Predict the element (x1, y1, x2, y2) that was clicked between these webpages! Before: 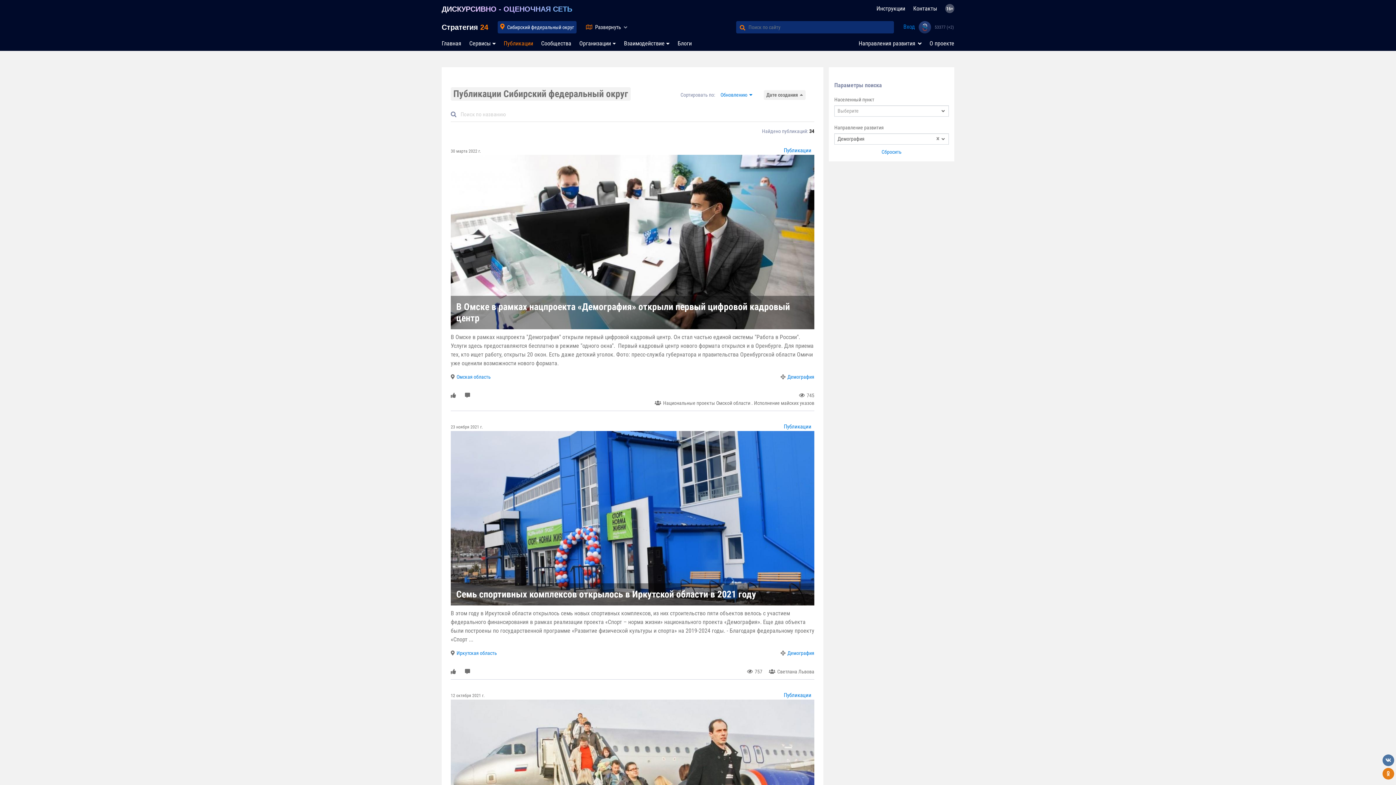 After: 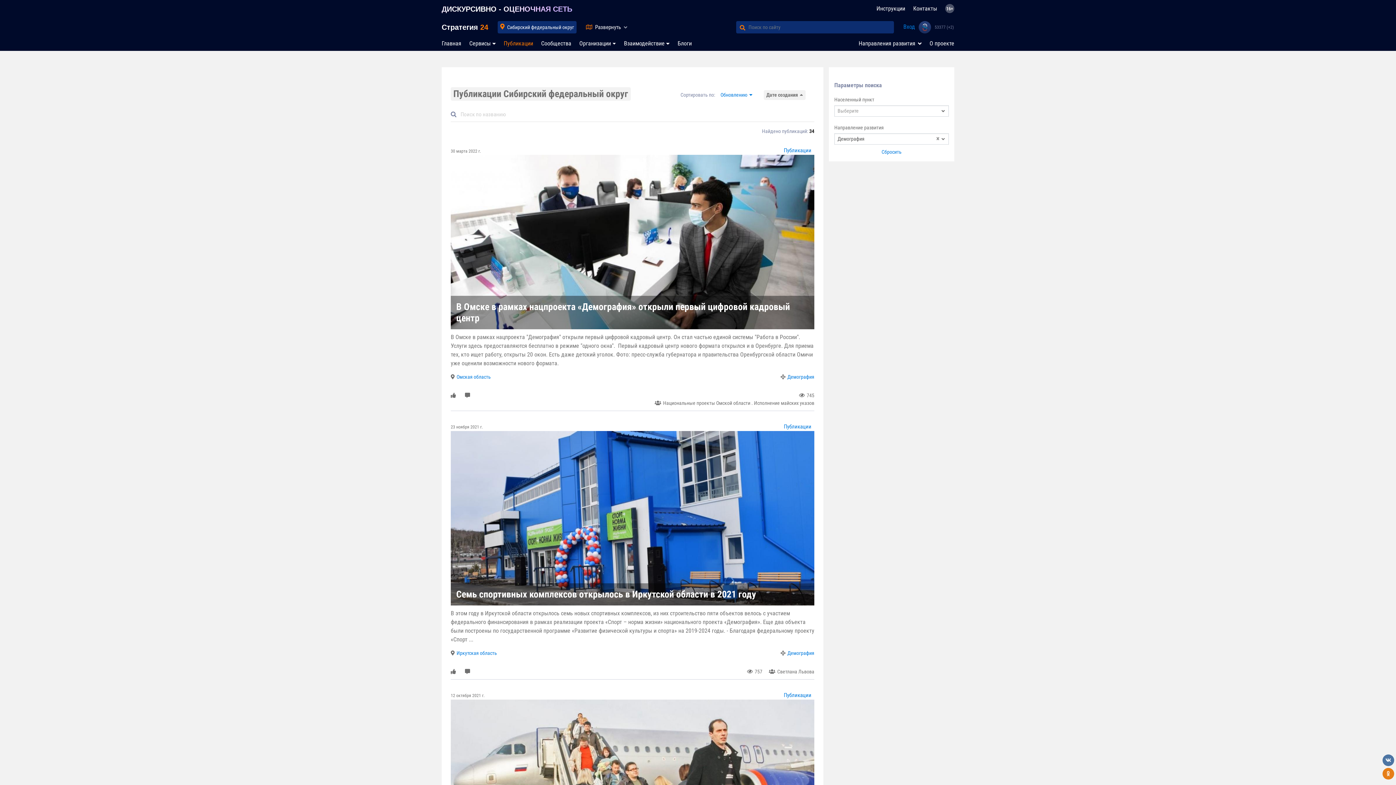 Action: bbox: (945, 0, 954, 17)